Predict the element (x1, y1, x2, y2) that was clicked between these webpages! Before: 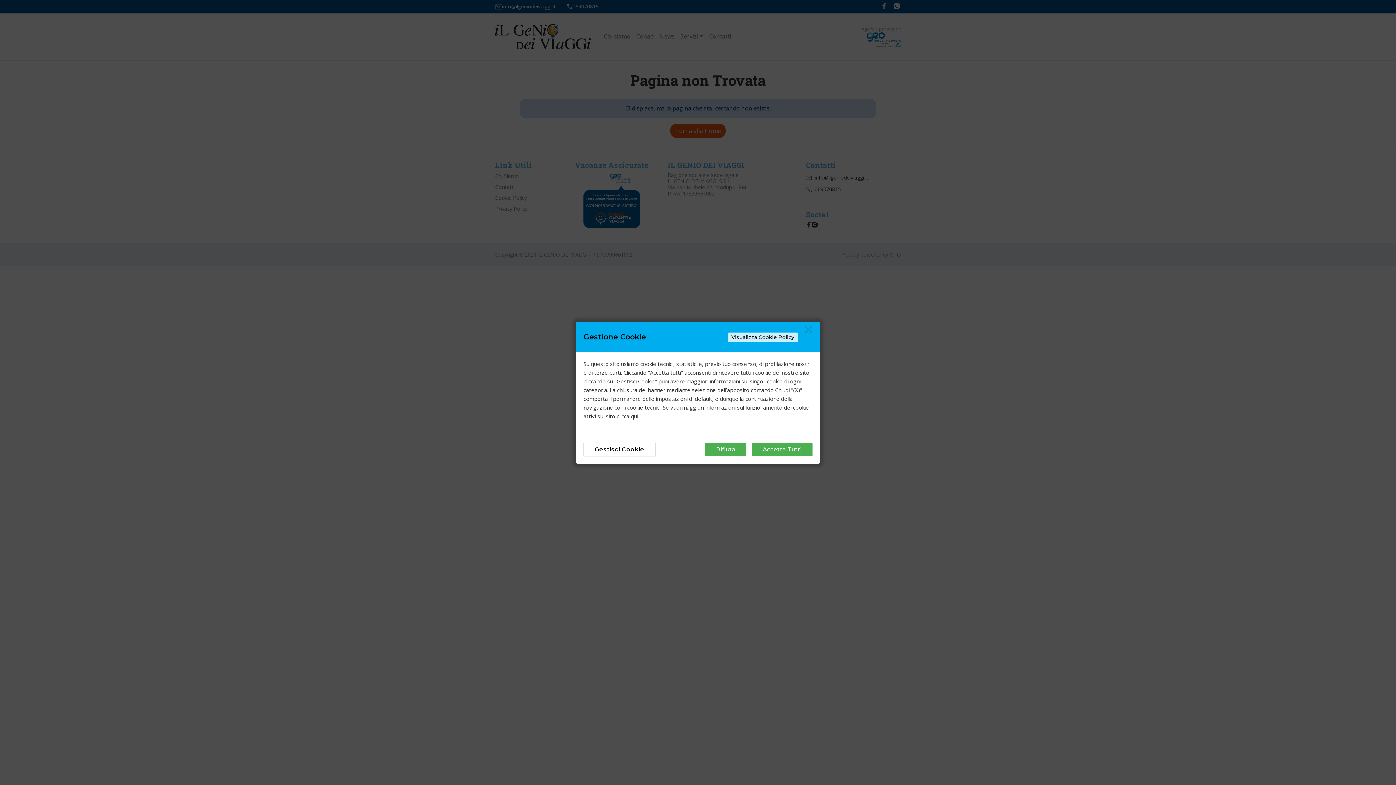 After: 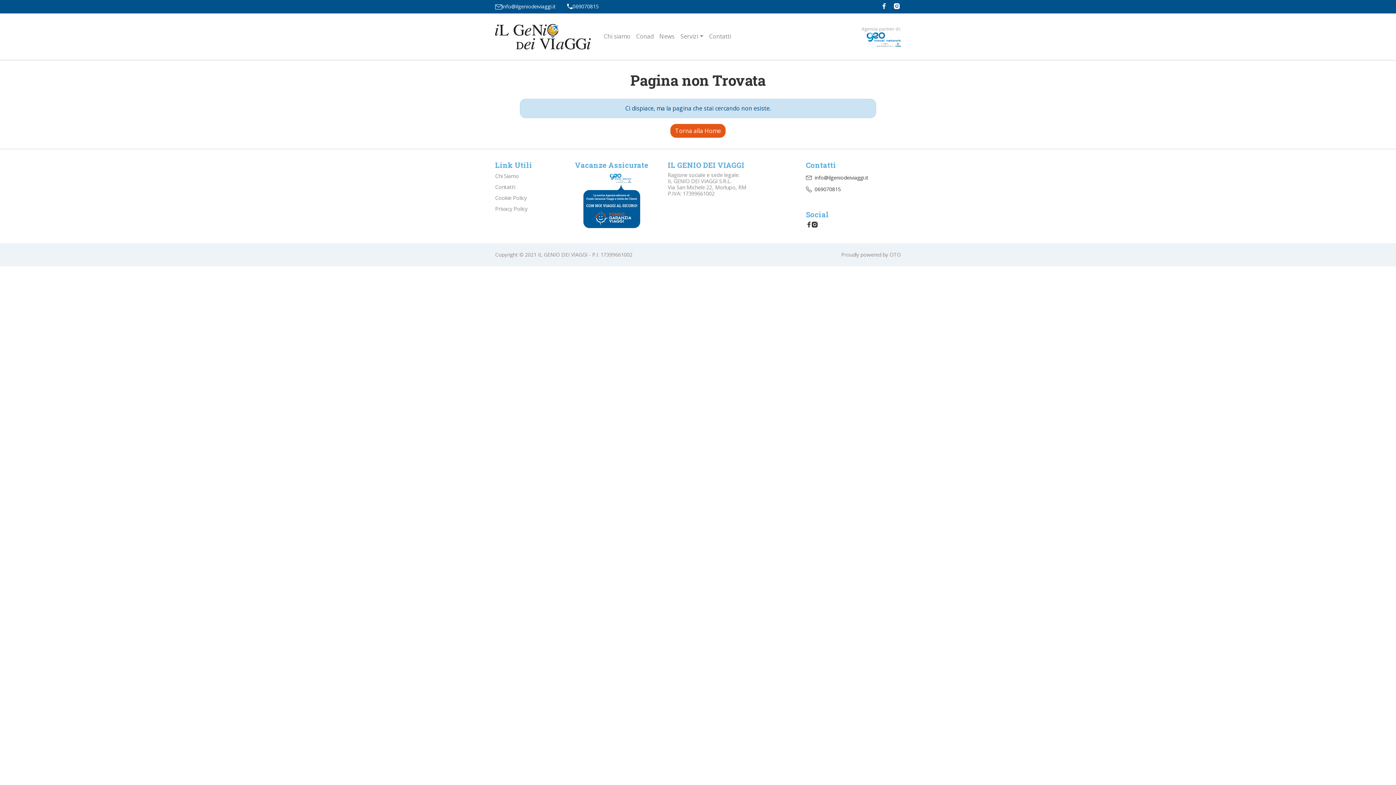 Action: bbox: (805, 332, 812, 339)